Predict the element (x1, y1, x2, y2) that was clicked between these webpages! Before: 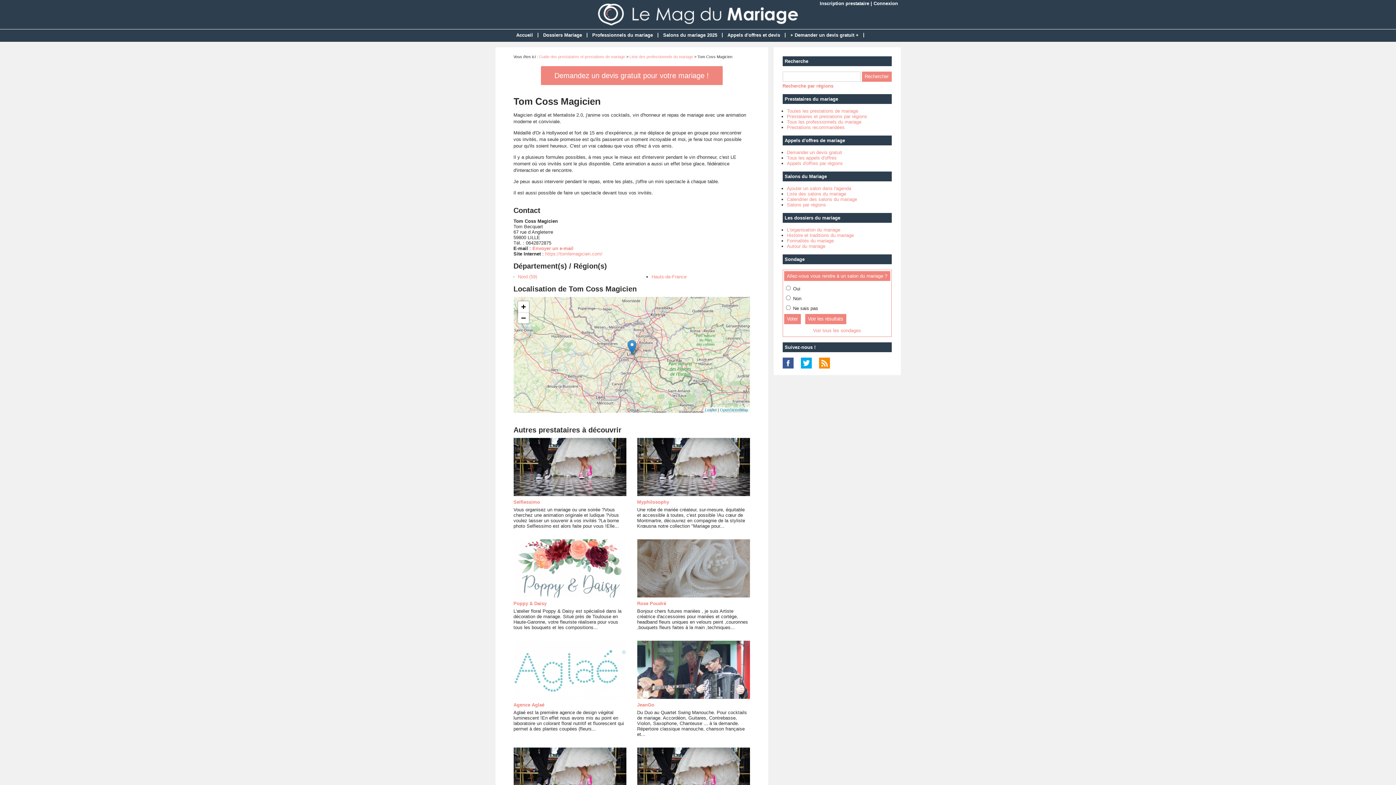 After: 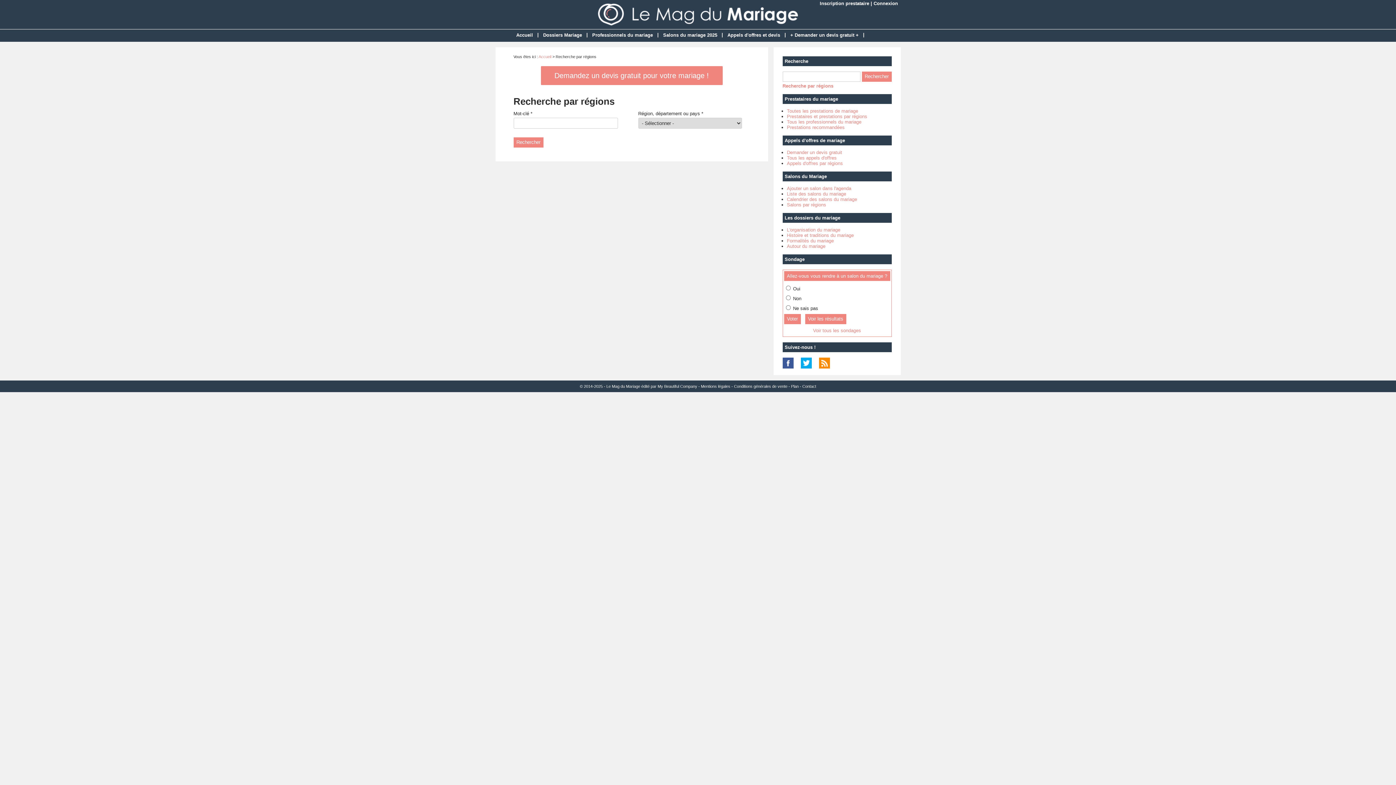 Action: bbox: (782, 83, 833, 88) label: Recherche par régions